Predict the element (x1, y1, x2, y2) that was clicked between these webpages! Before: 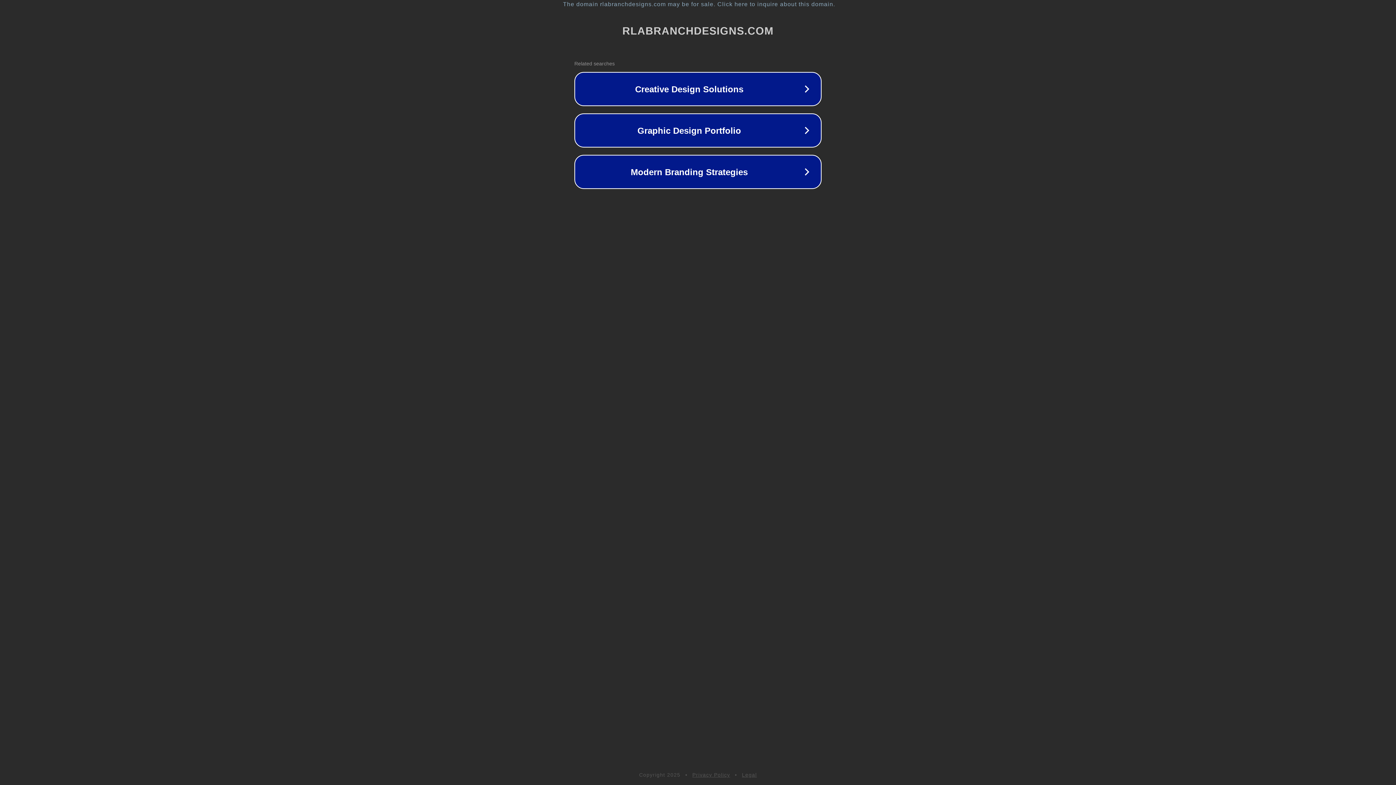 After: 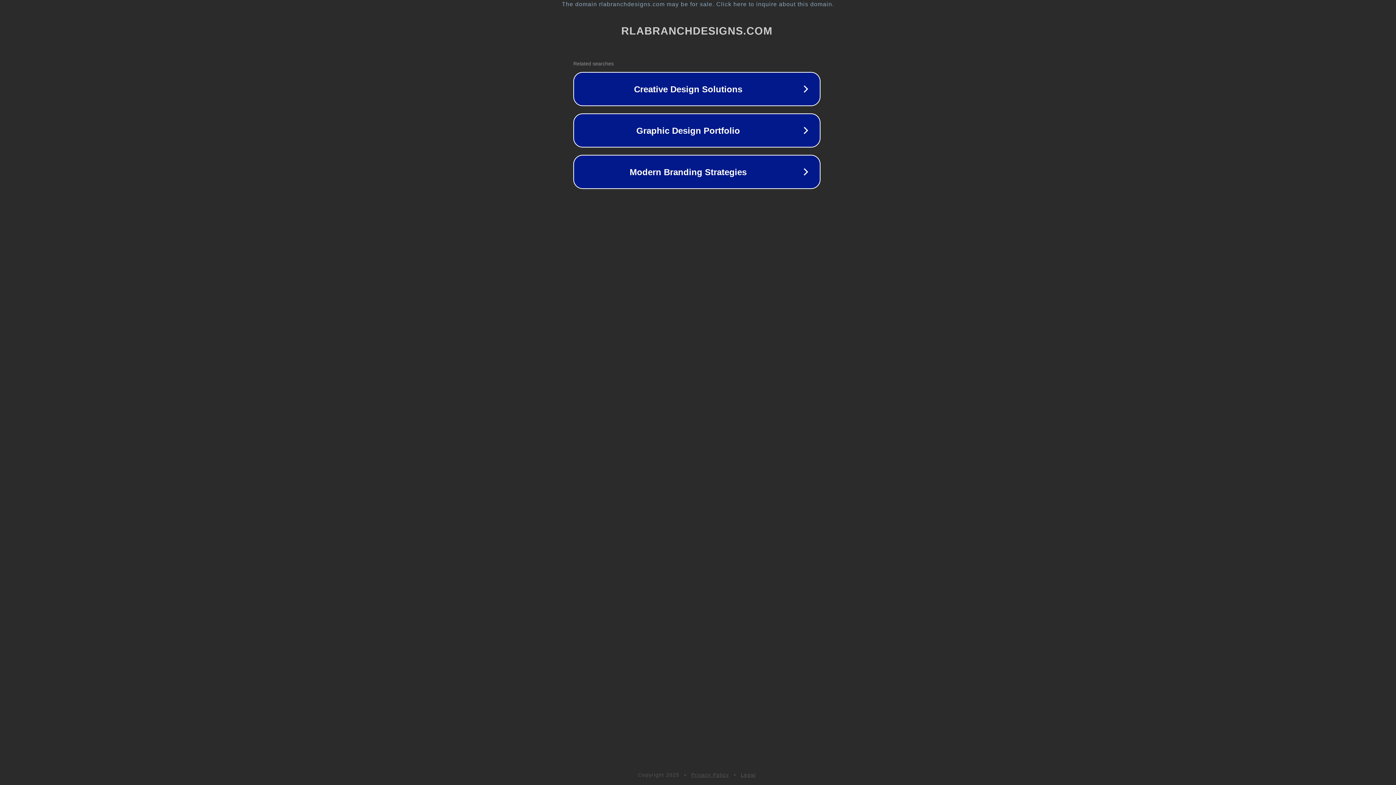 Action: label: The domain rlabranchdesigns.com may be for sale. Click here to inquire about this domain. bbox: (1, 1, 1397, 7)